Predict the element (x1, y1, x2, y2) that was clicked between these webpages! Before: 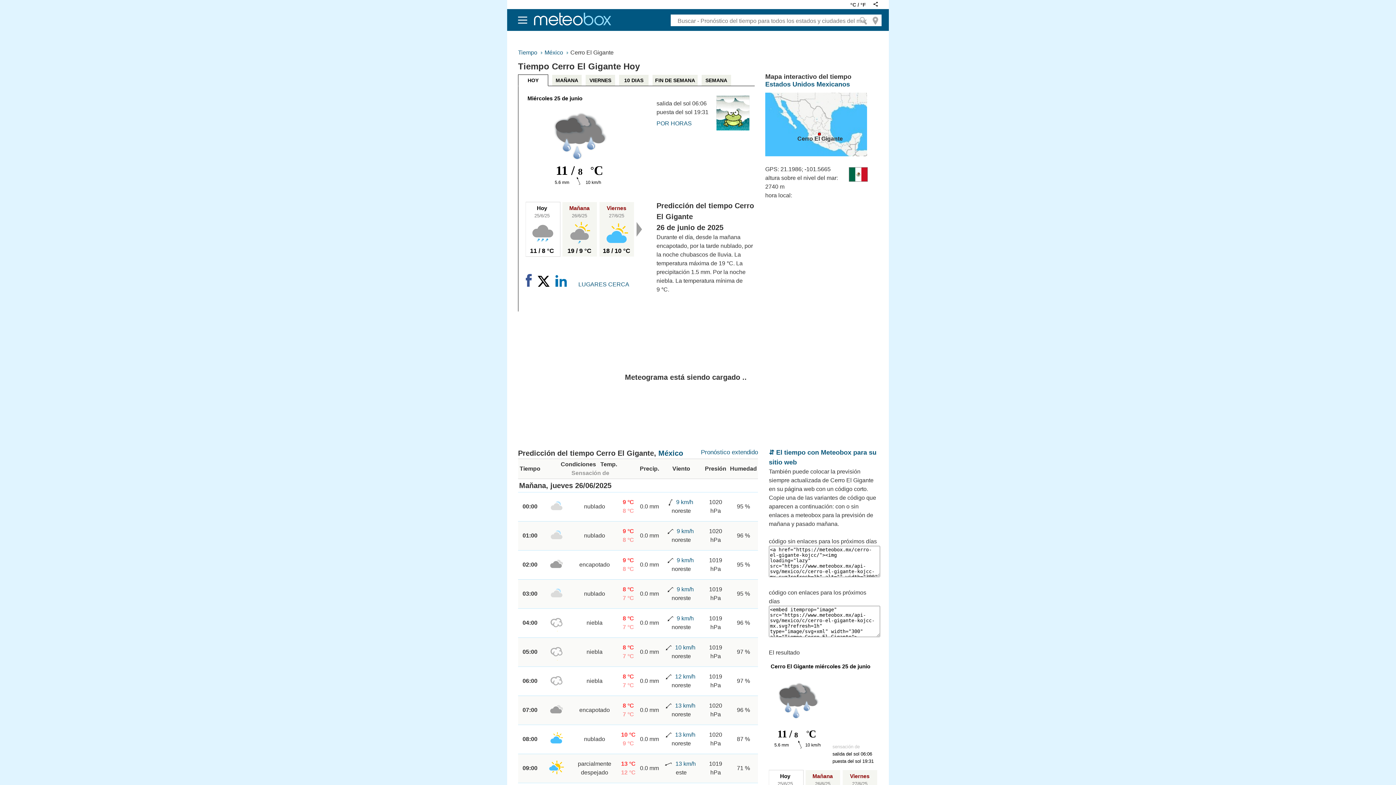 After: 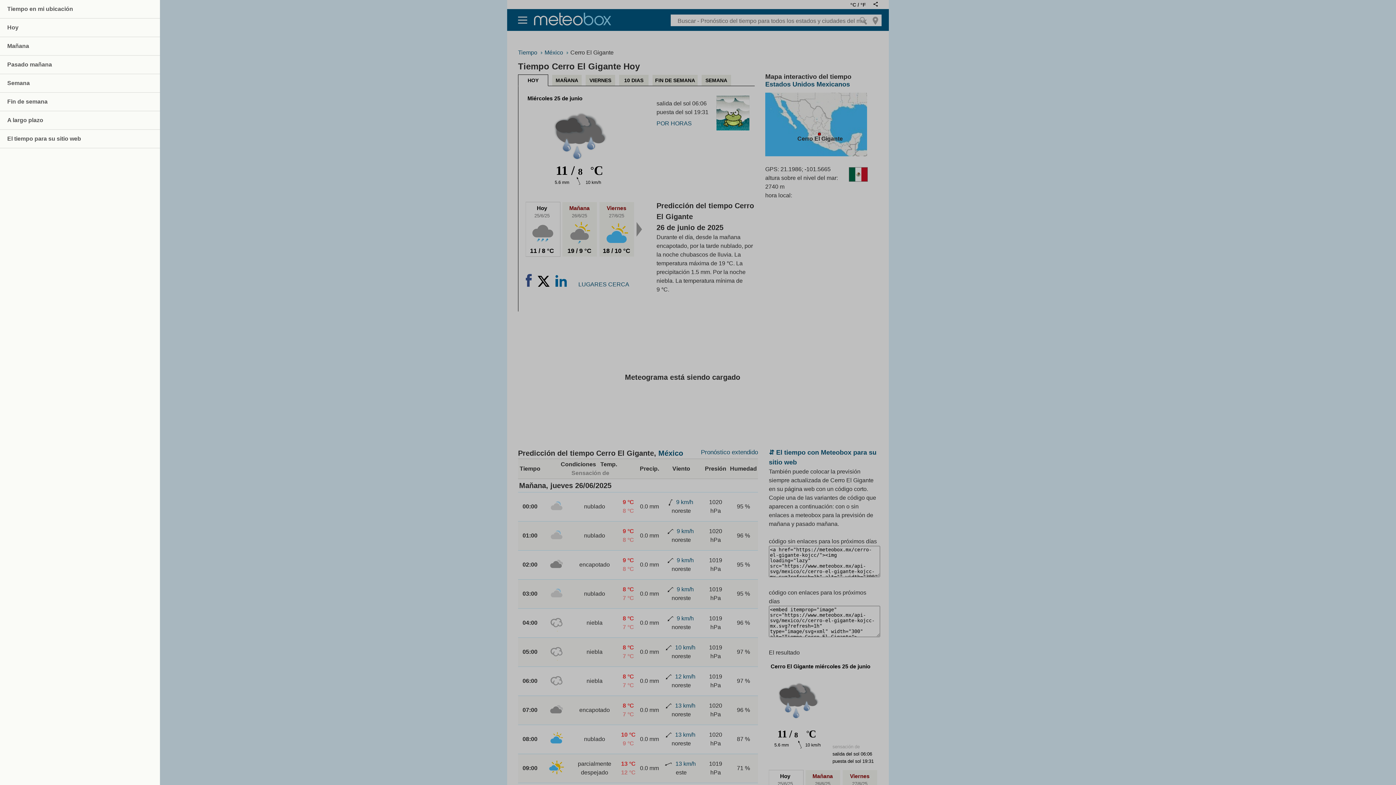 Action: bbox: (507, 20, 529, 26)